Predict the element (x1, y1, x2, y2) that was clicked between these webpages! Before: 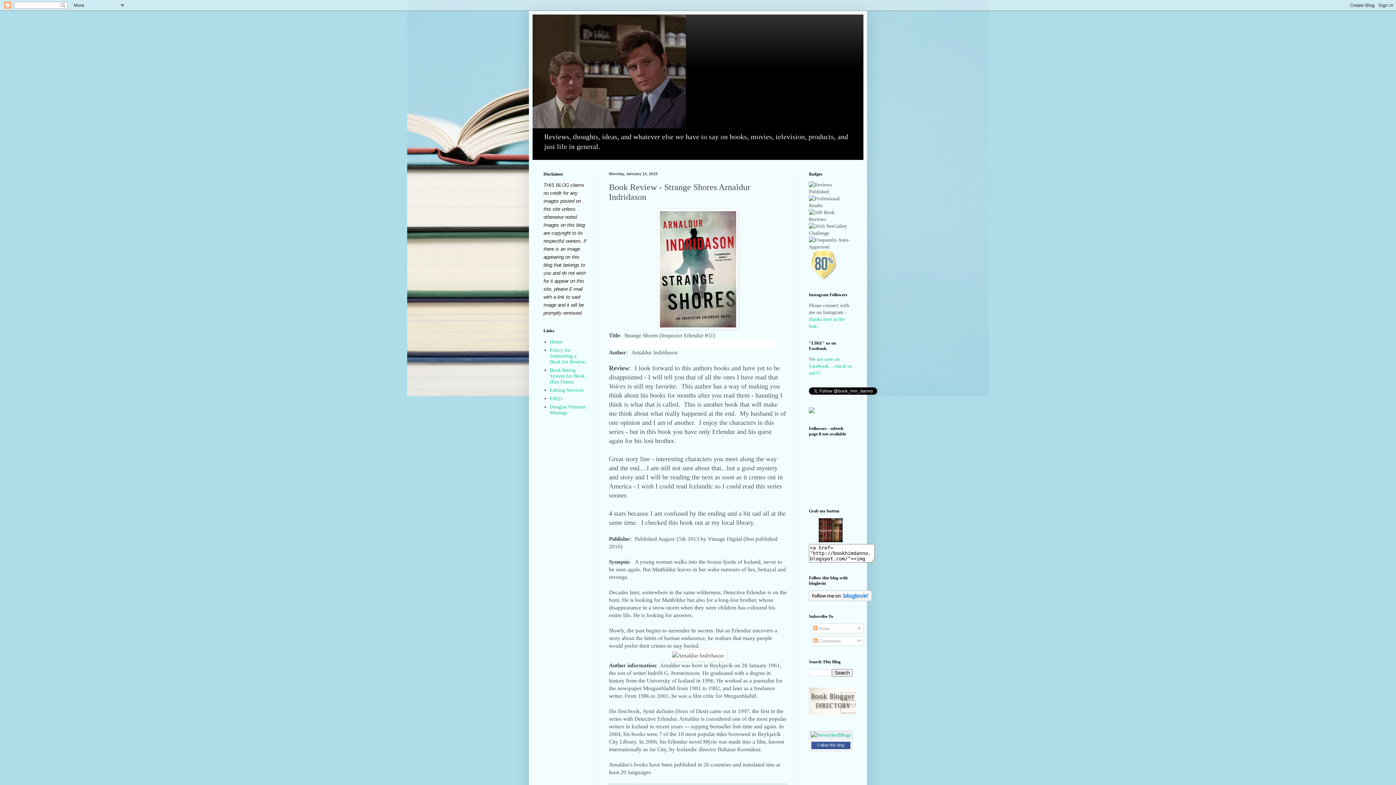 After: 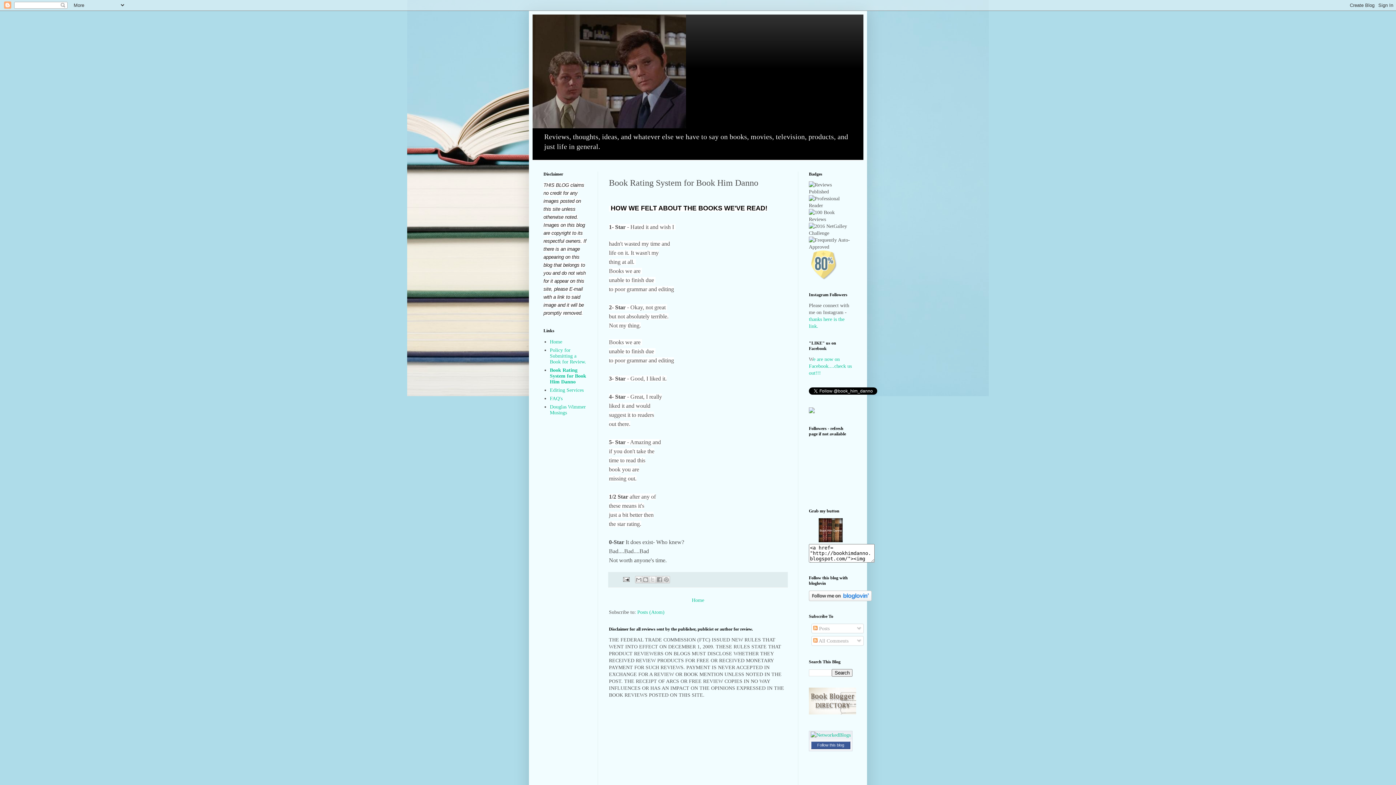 Action: label: Book Rating System for Book Him Danno bbox: (550, 367, 584, 384)